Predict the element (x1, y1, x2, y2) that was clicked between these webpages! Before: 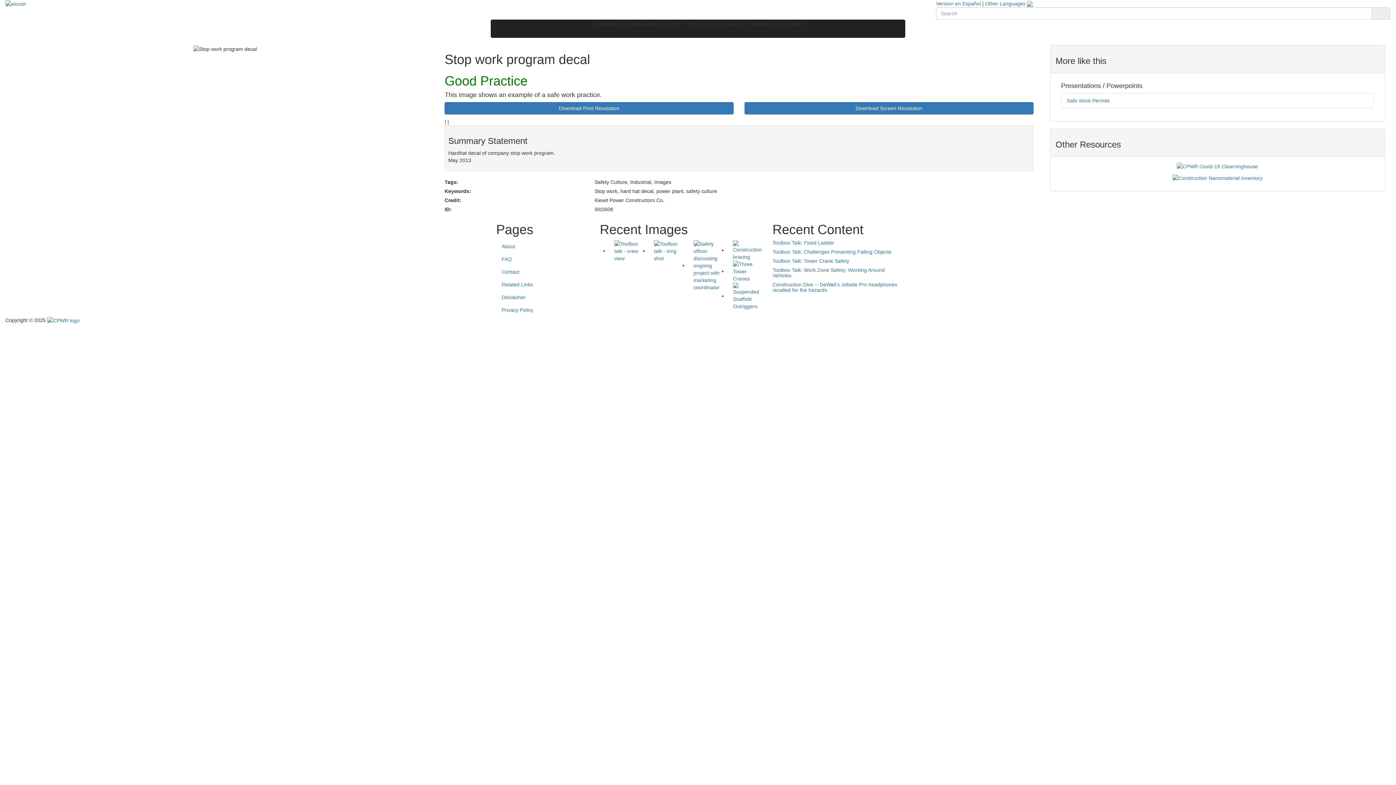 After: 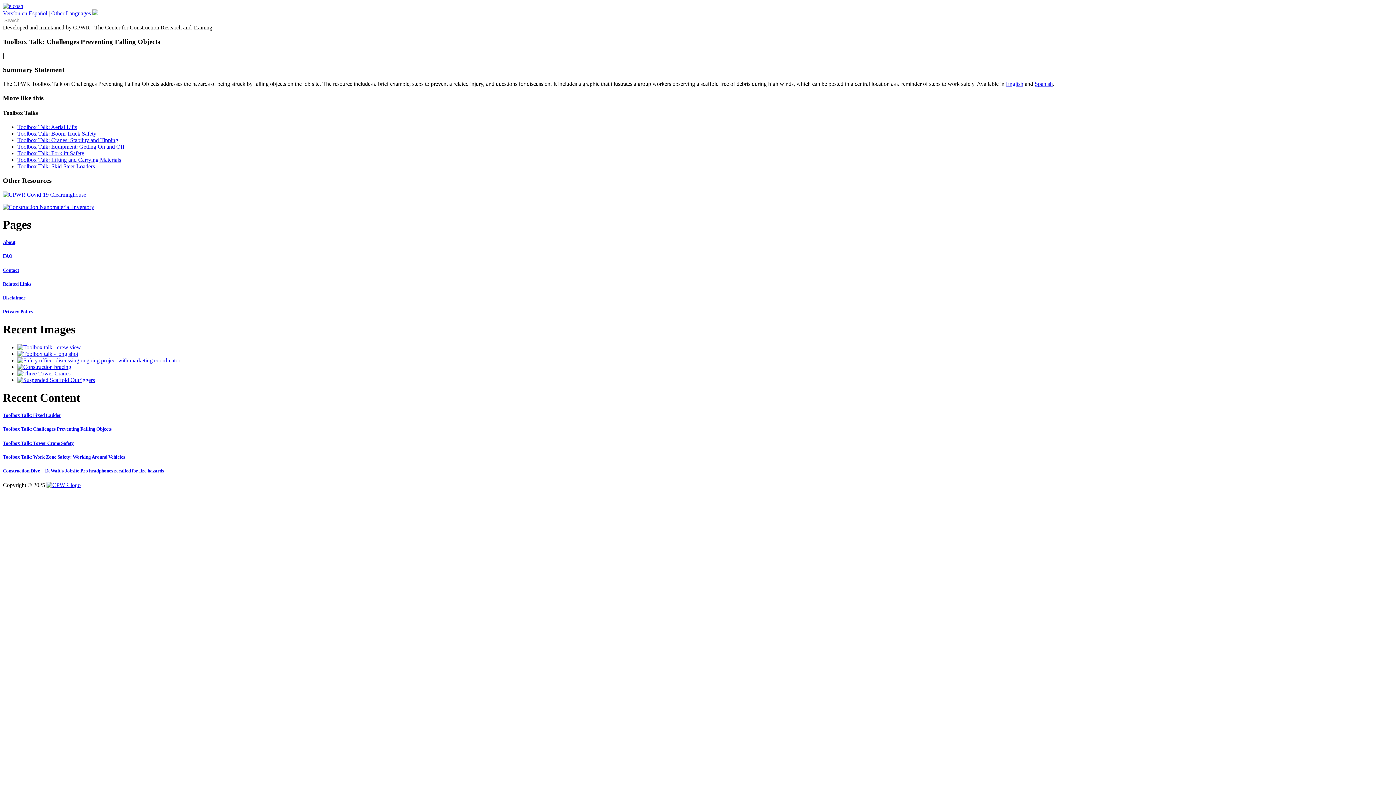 Action: label: Toolbox Talk: Challenges Preventing Falling Objects bbox: (772, 249, 900, 254)